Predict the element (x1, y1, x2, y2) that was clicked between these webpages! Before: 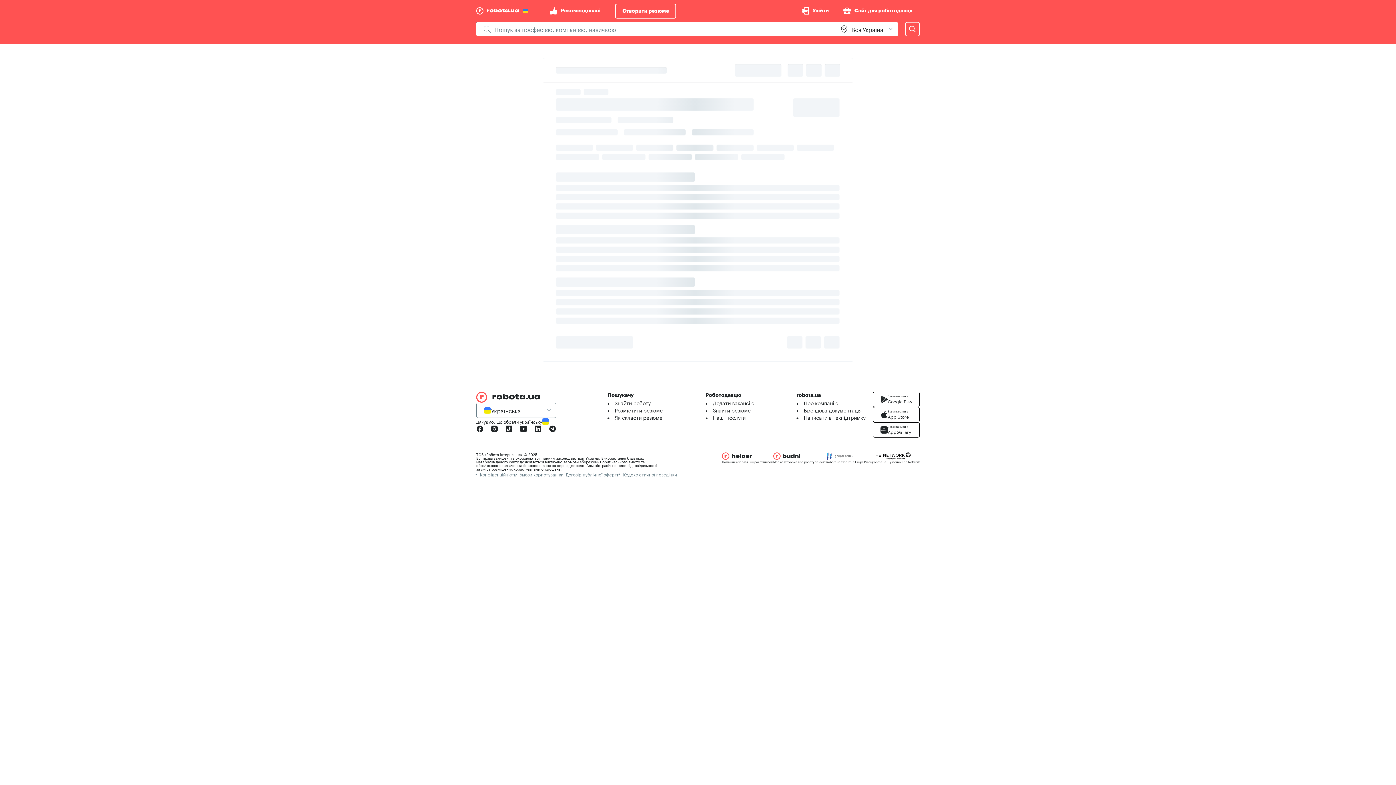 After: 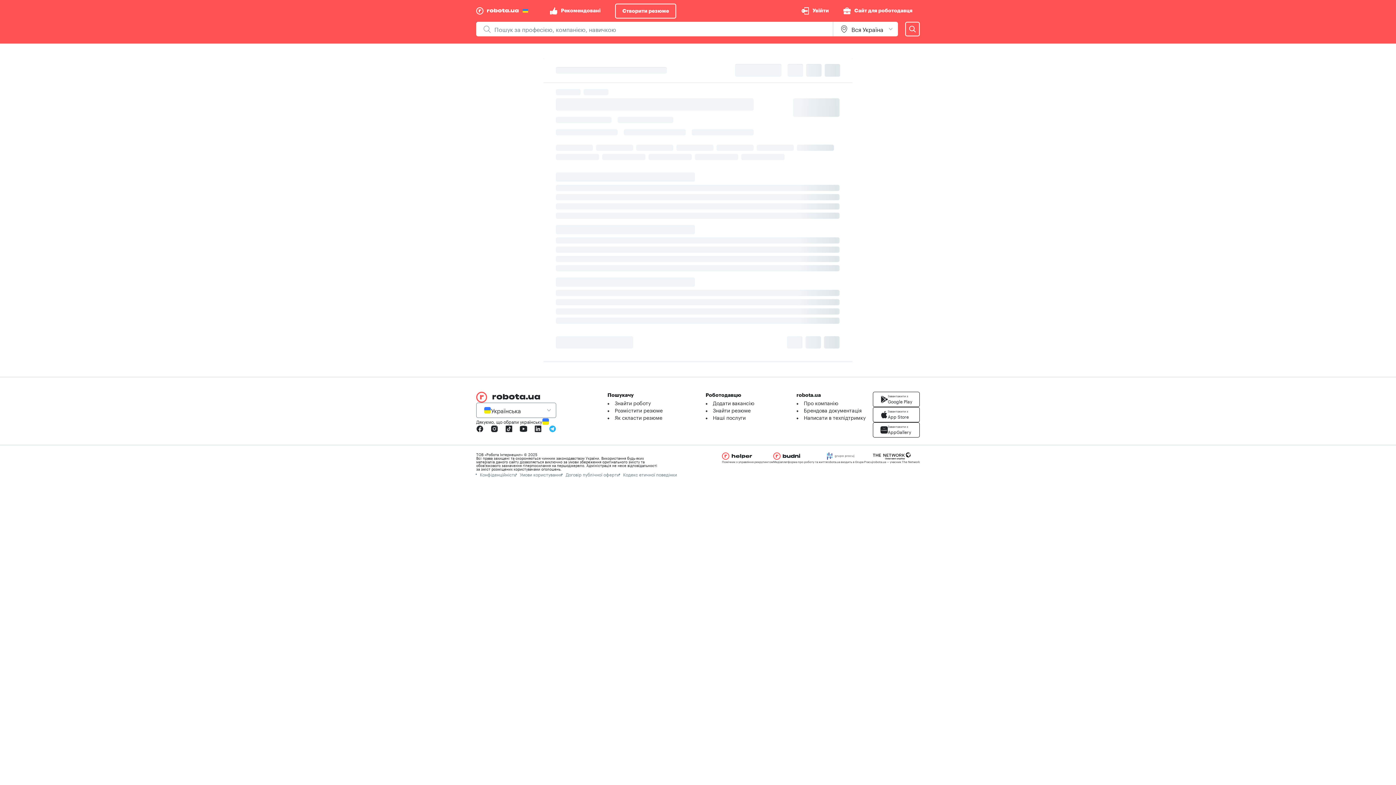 Action: bbox: (545, 421, 560, 436)